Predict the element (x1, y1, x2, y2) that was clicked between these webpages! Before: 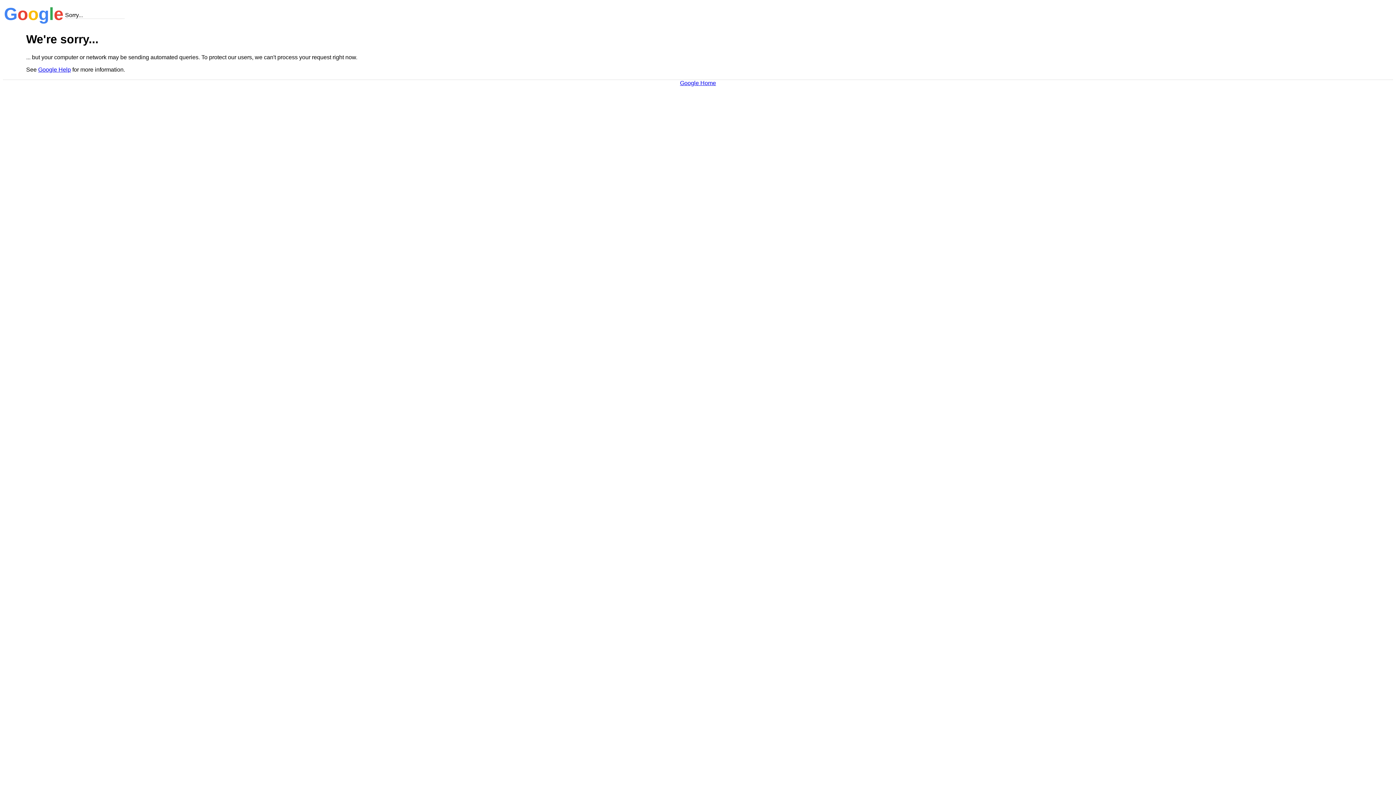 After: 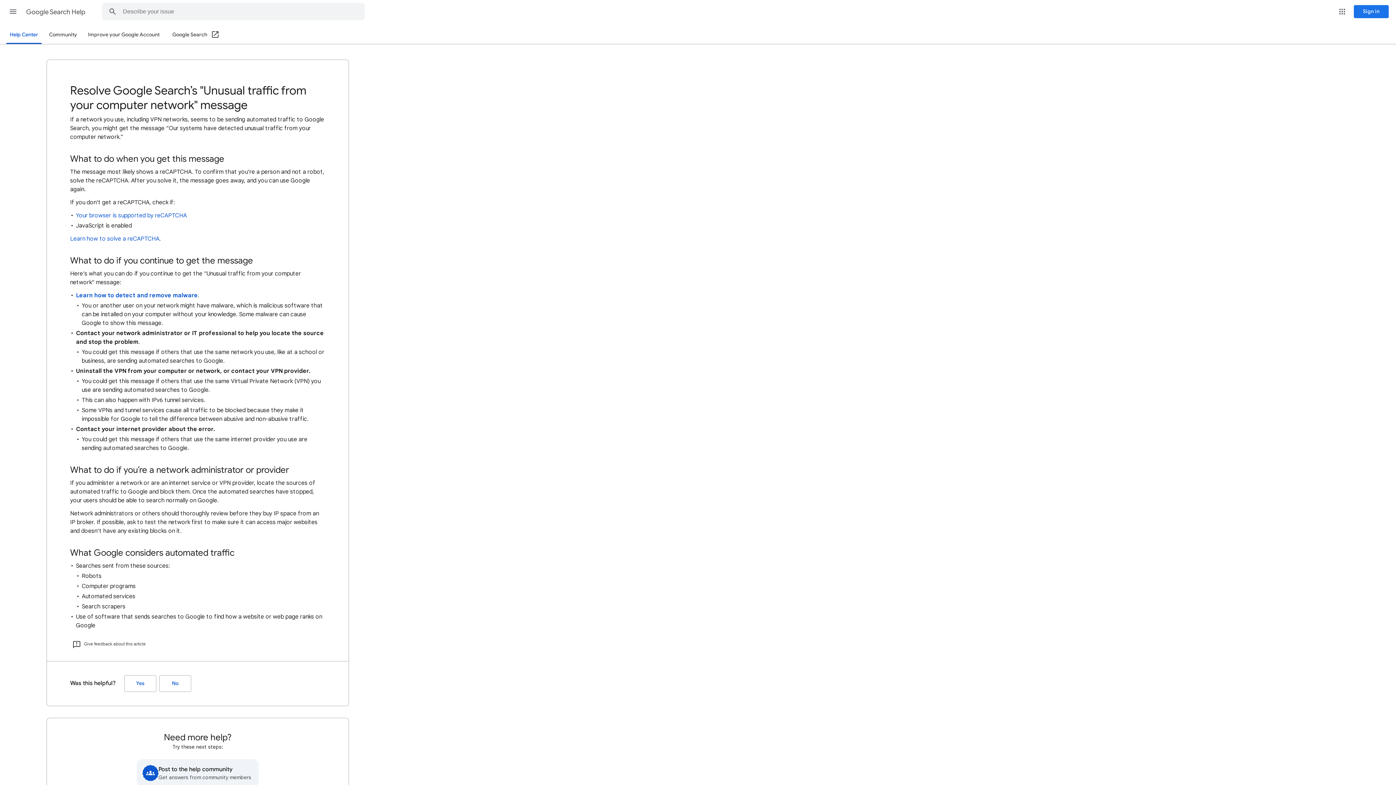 Action: bbox: (38, 66, 70, 72) label: Google Help